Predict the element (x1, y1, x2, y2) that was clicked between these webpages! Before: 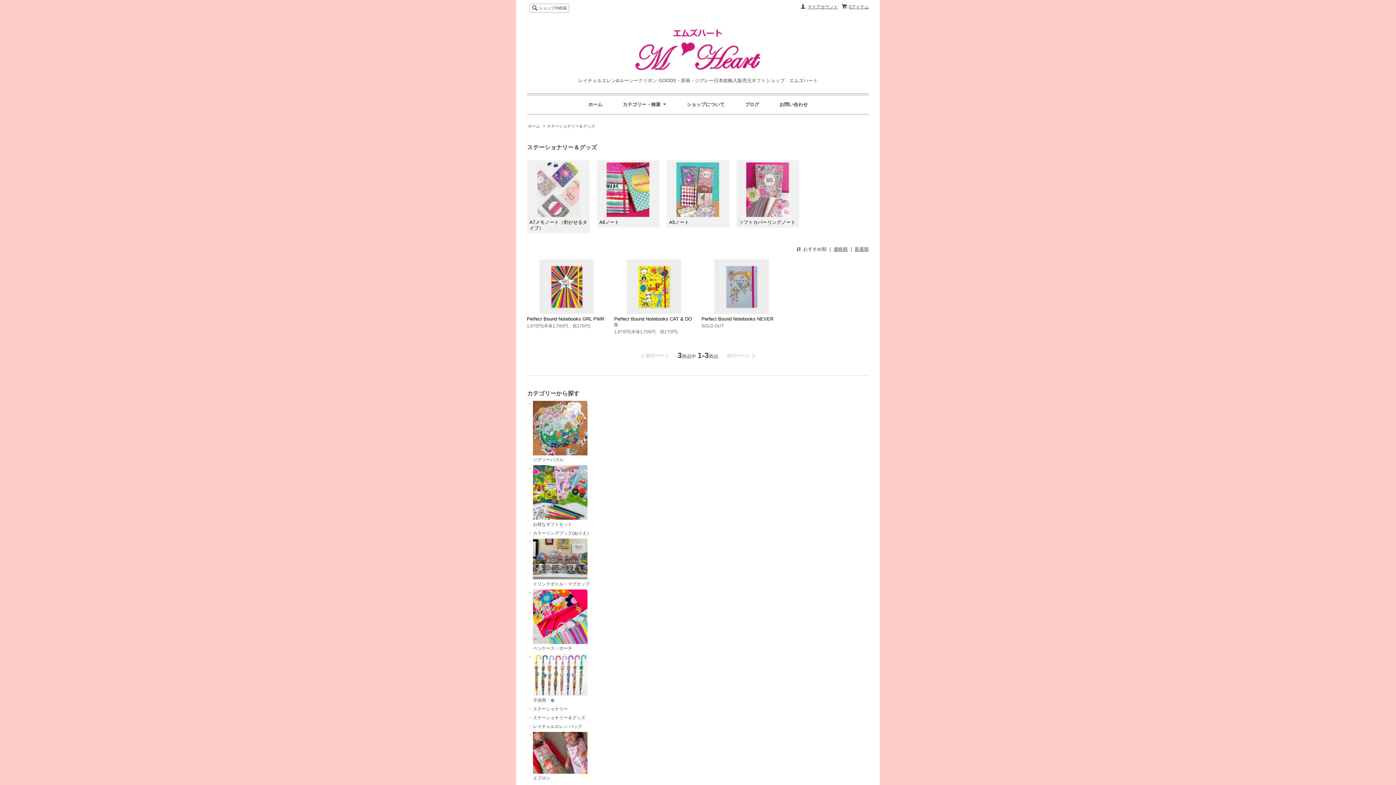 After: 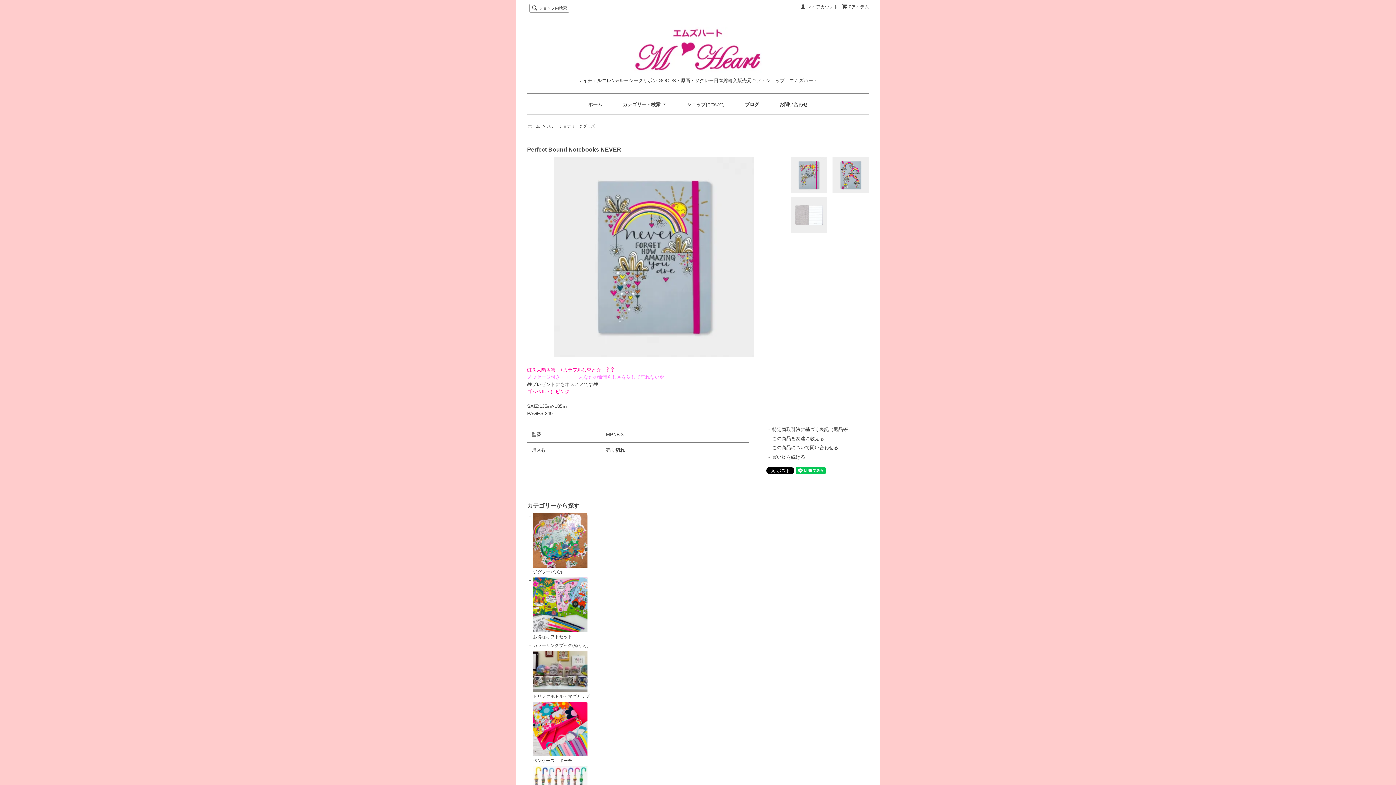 Action: bbox: (701, 259, 781, 314)